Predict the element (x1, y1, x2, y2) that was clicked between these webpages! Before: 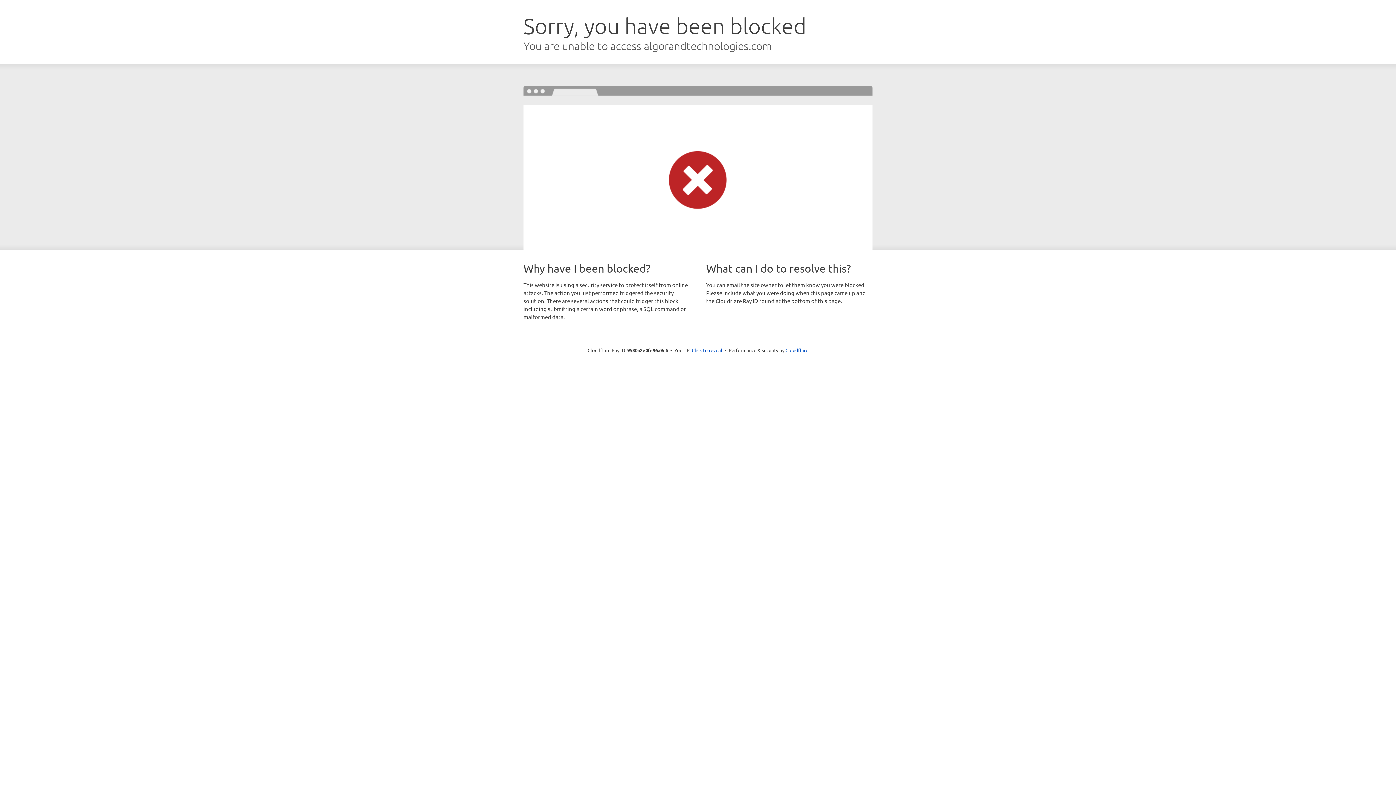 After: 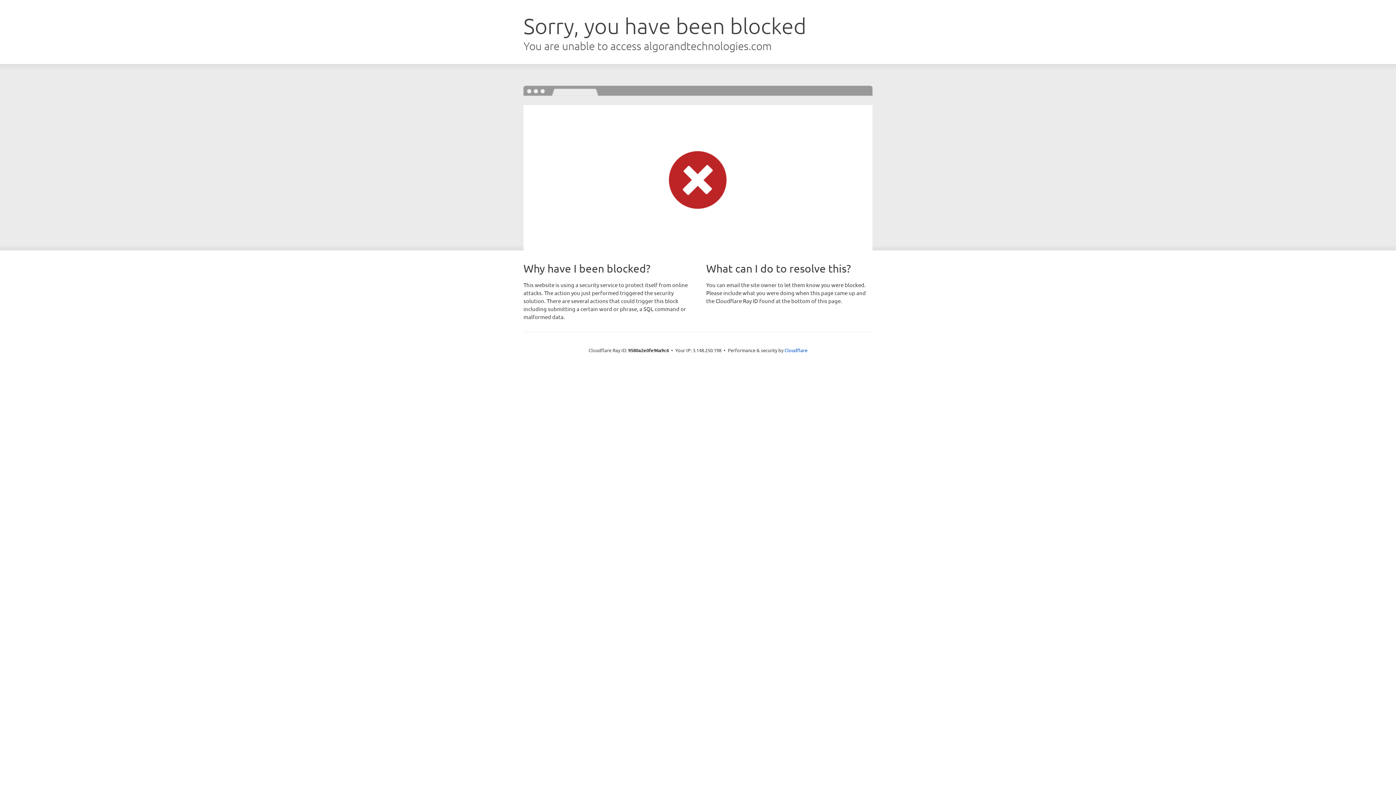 Action: bbox: (692, 346, 722, 353) label: Click to reveal